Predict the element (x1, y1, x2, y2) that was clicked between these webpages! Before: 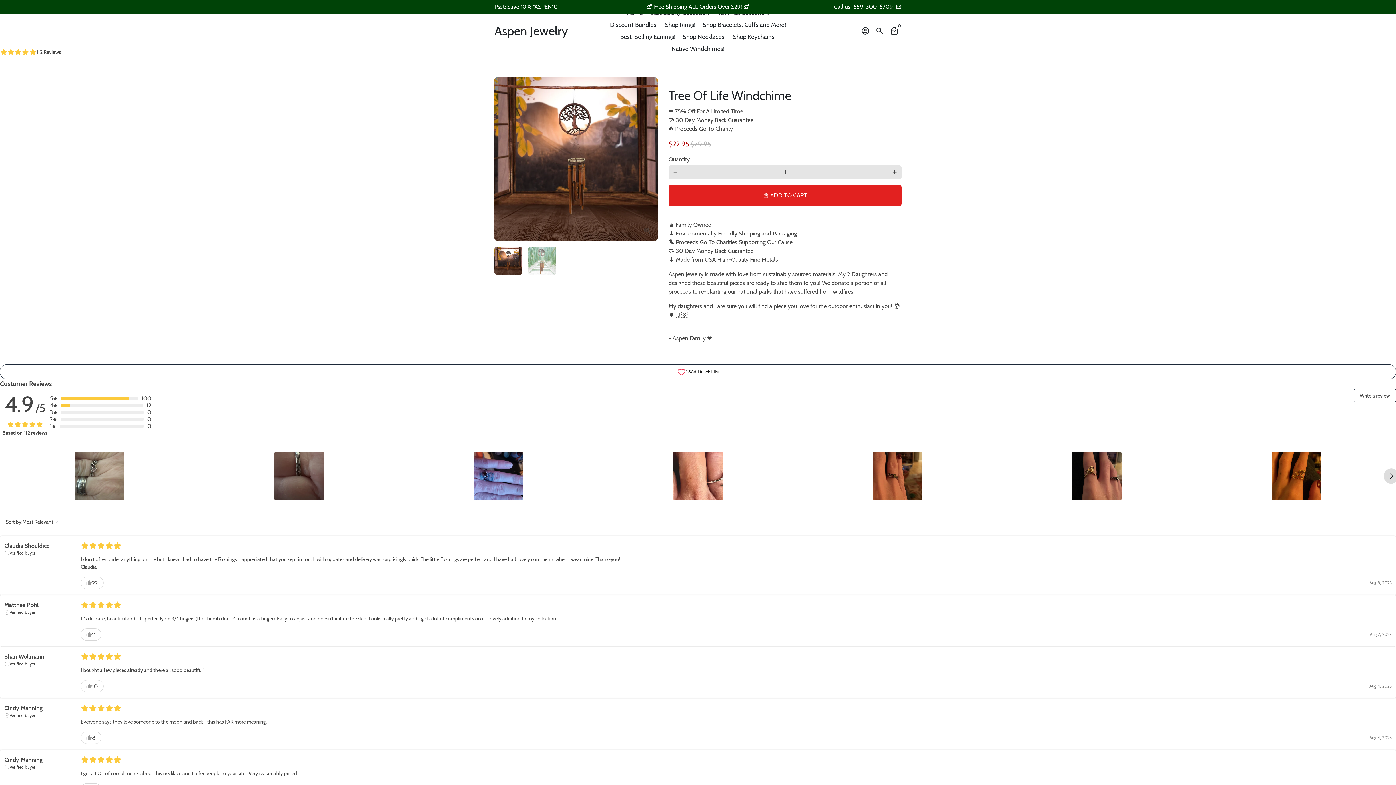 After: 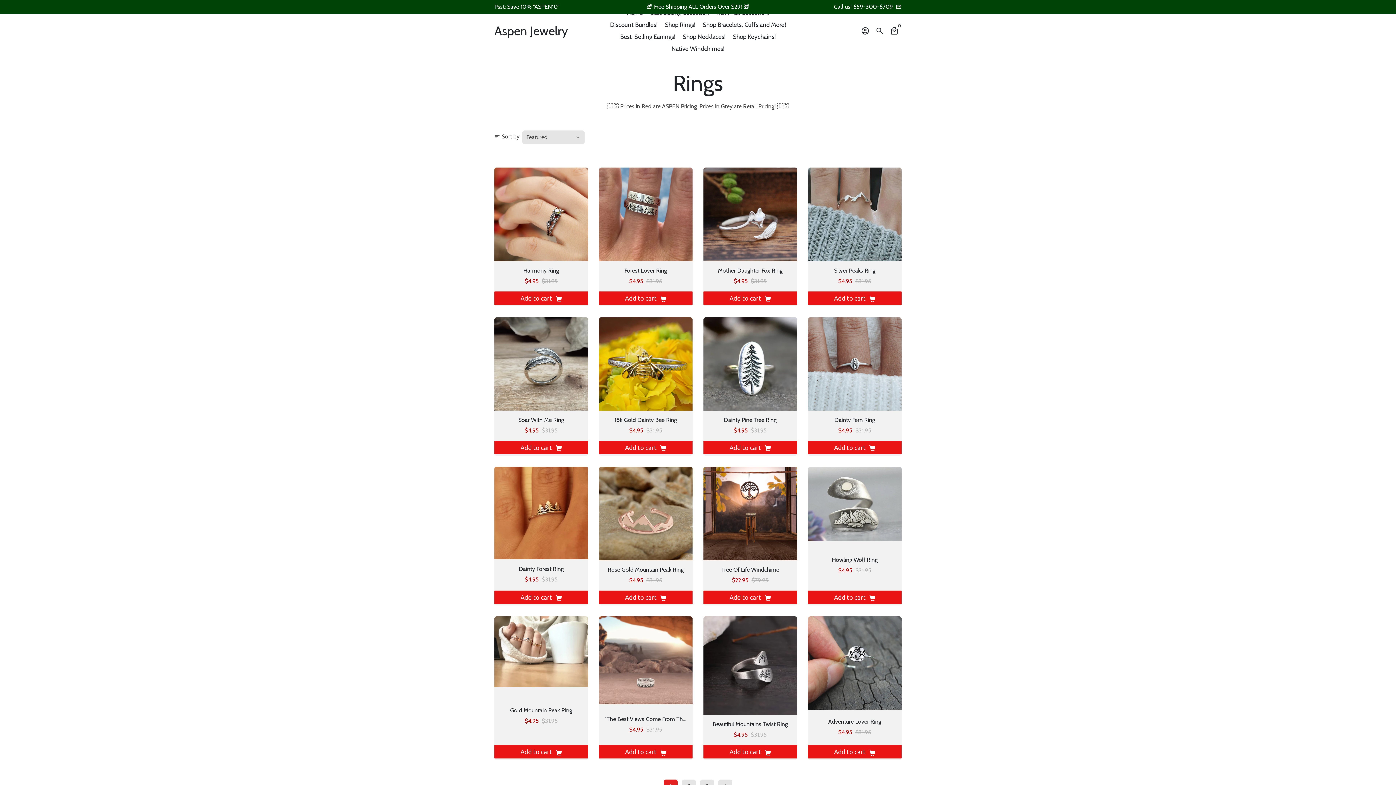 Action: bbox: (662, 18, 698, 30) label: Shop Rings!